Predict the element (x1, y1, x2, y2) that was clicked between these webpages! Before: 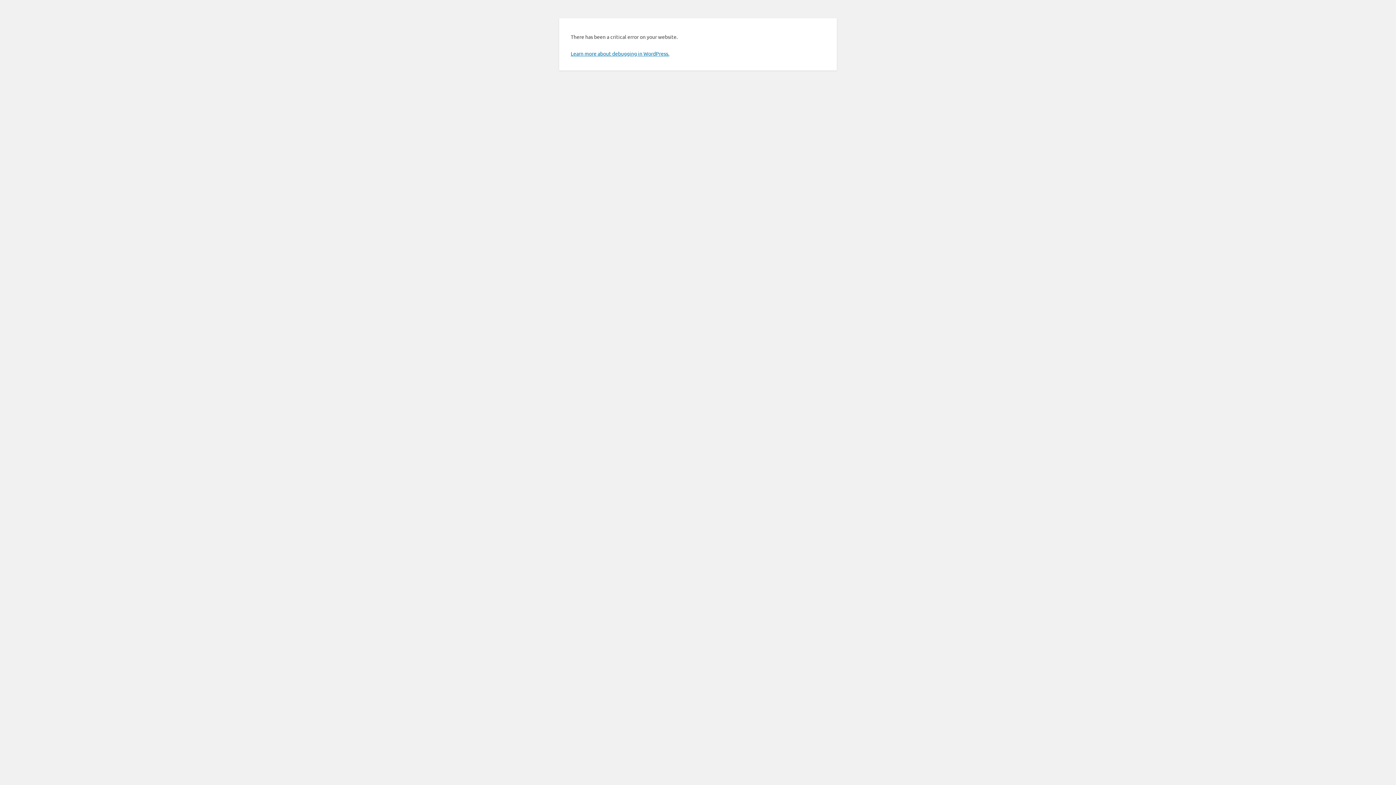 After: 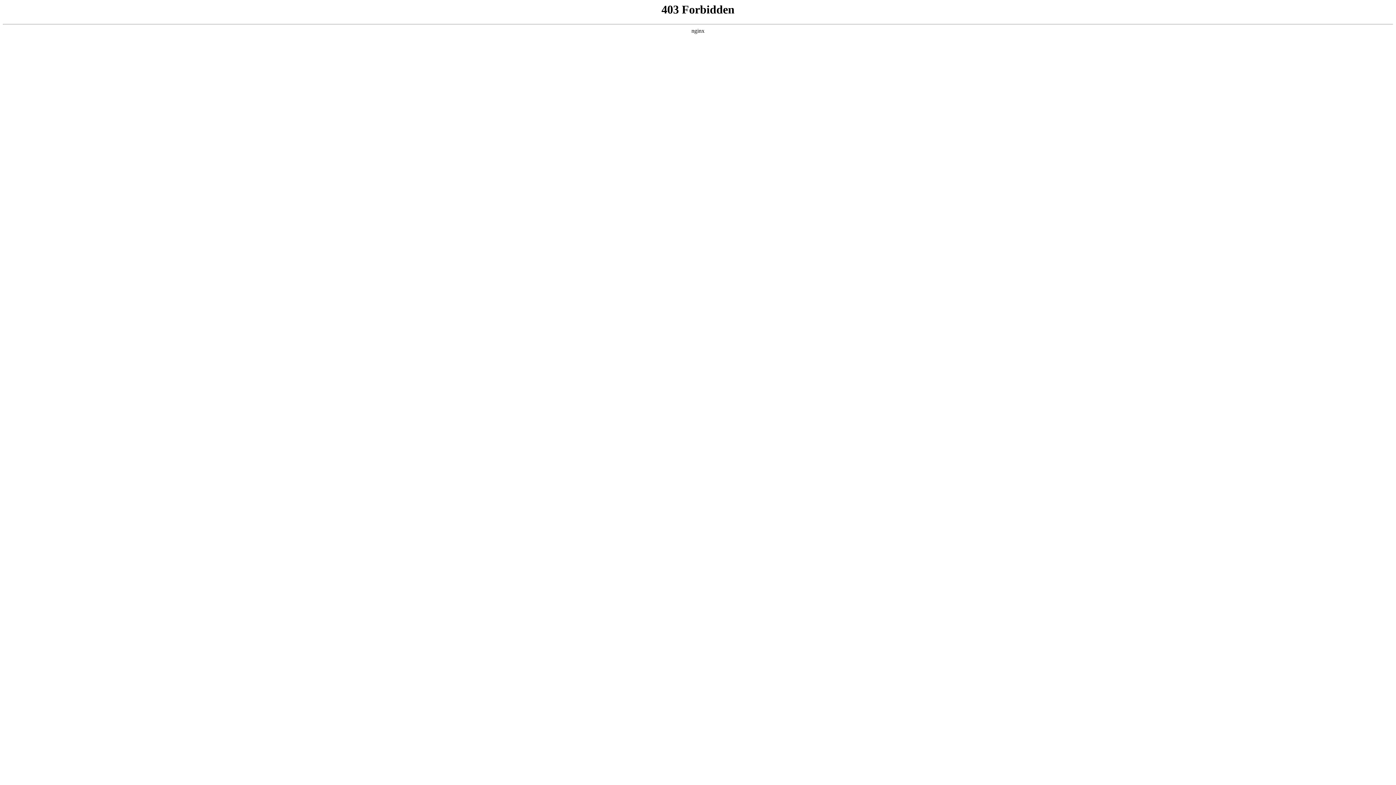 Action: bbox: (570, 50, 669, 56) label: Learn more about debugging in WordPress.